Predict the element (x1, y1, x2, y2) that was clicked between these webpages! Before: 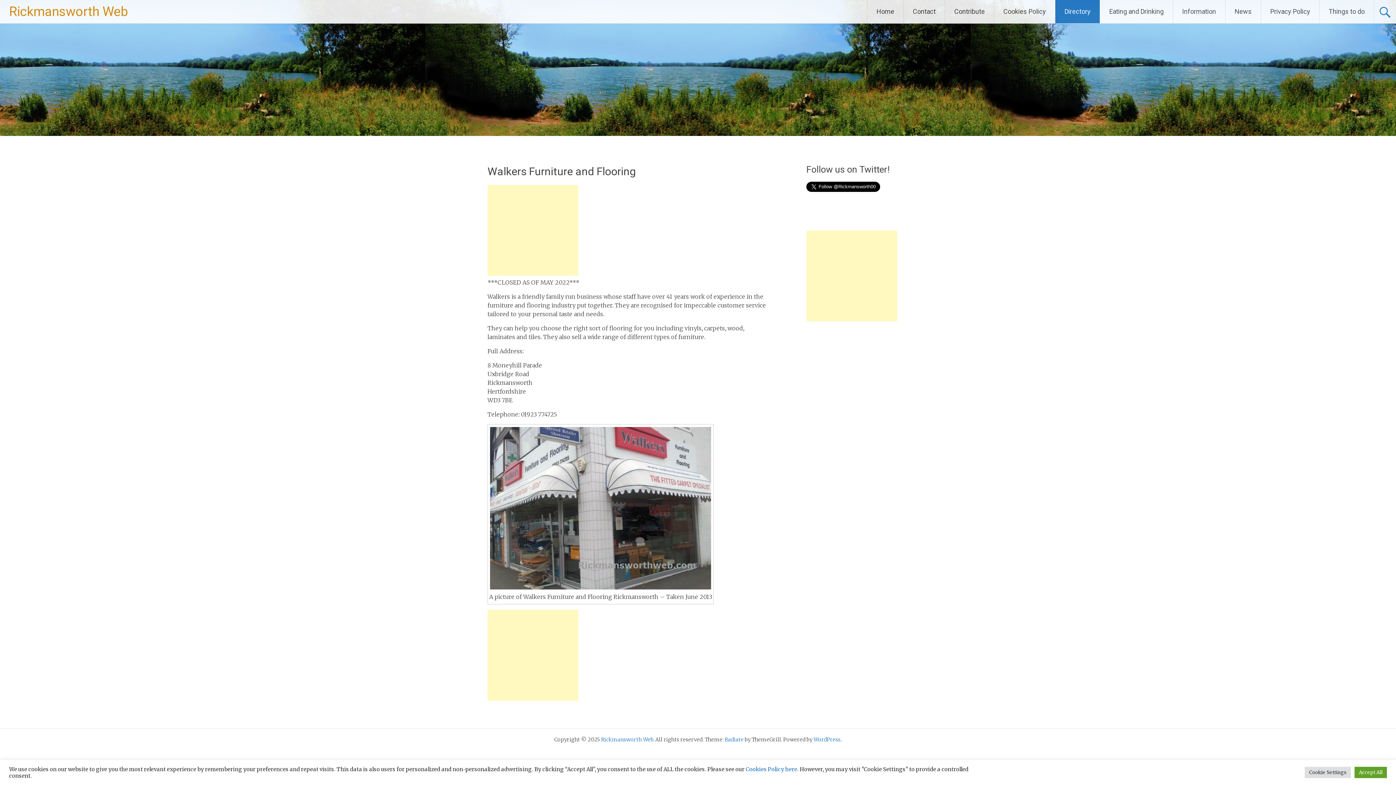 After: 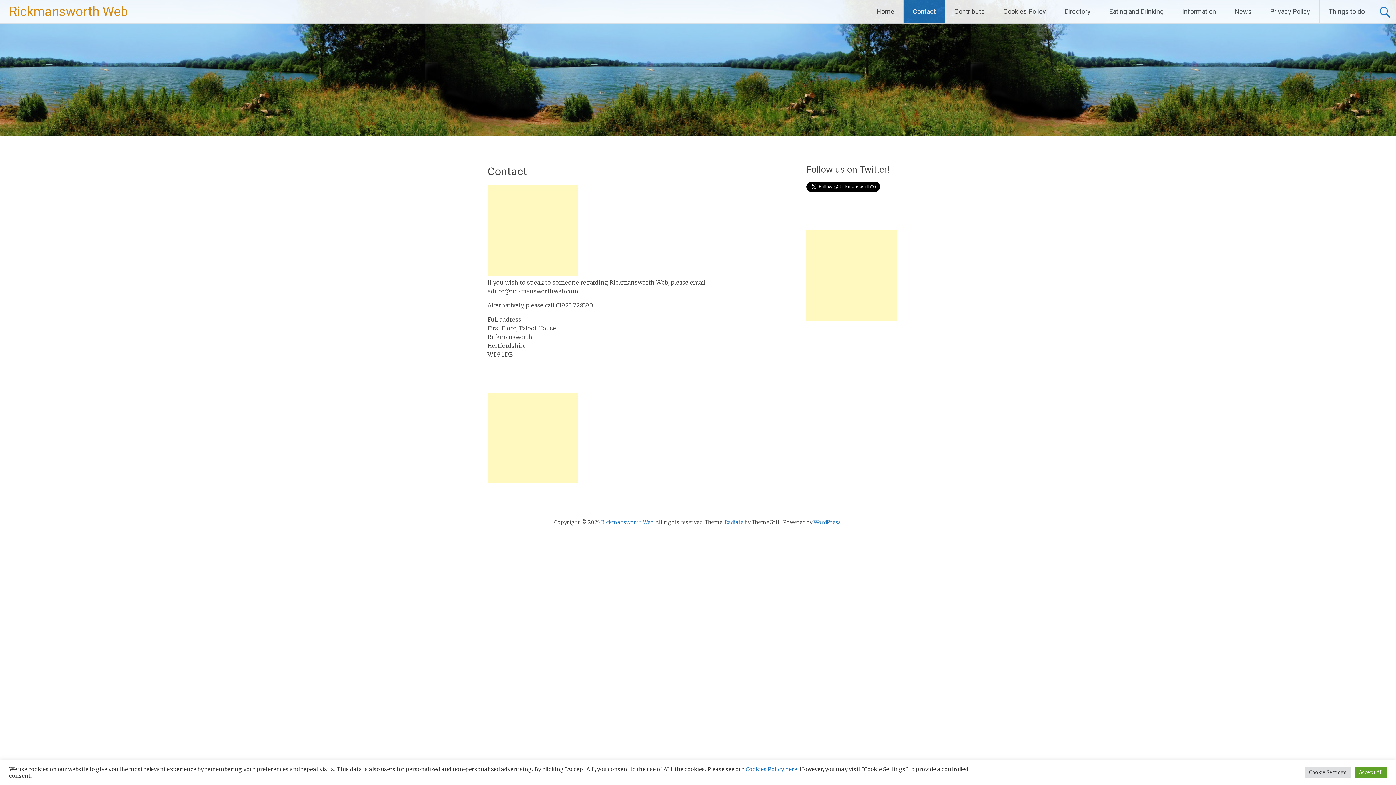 Action: label: Contact bbox: (904, 0, 945, 23)